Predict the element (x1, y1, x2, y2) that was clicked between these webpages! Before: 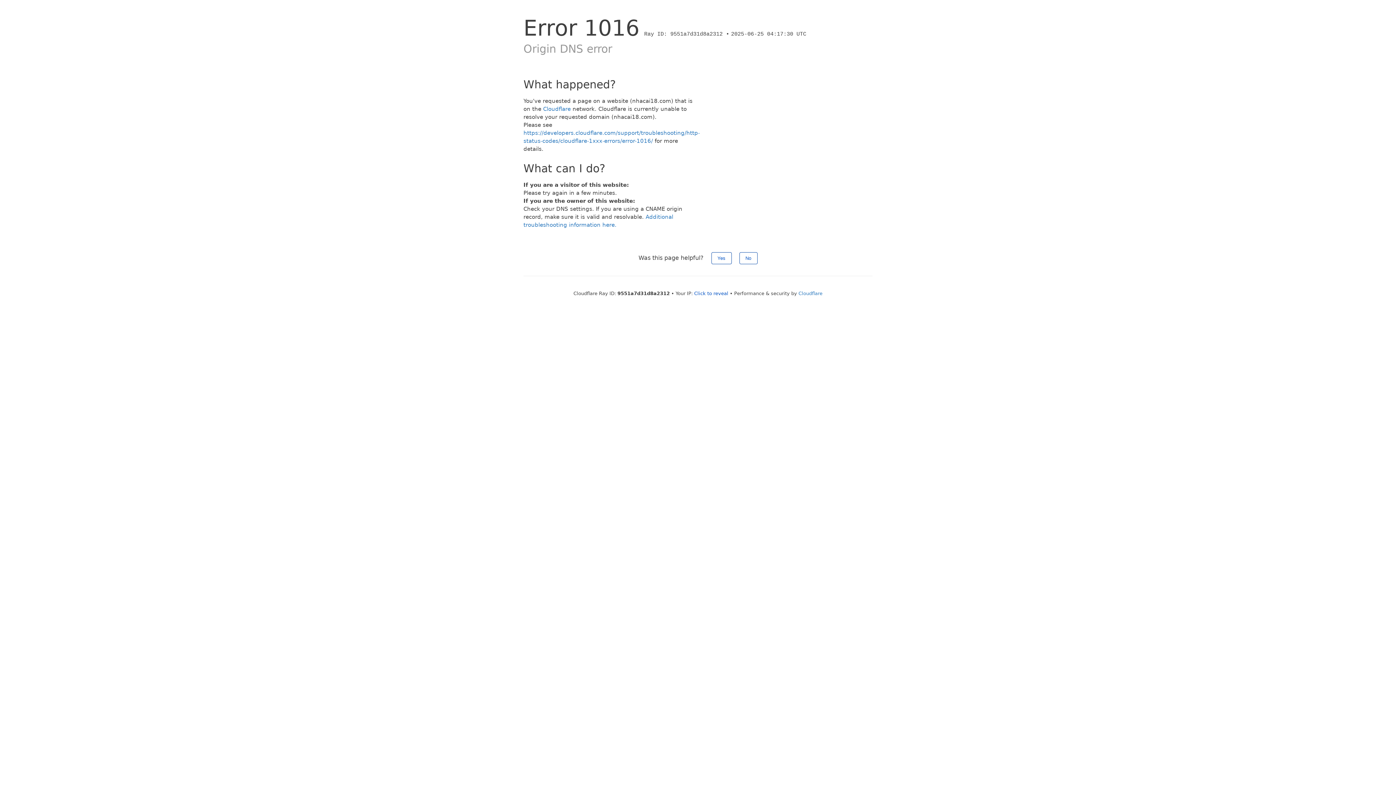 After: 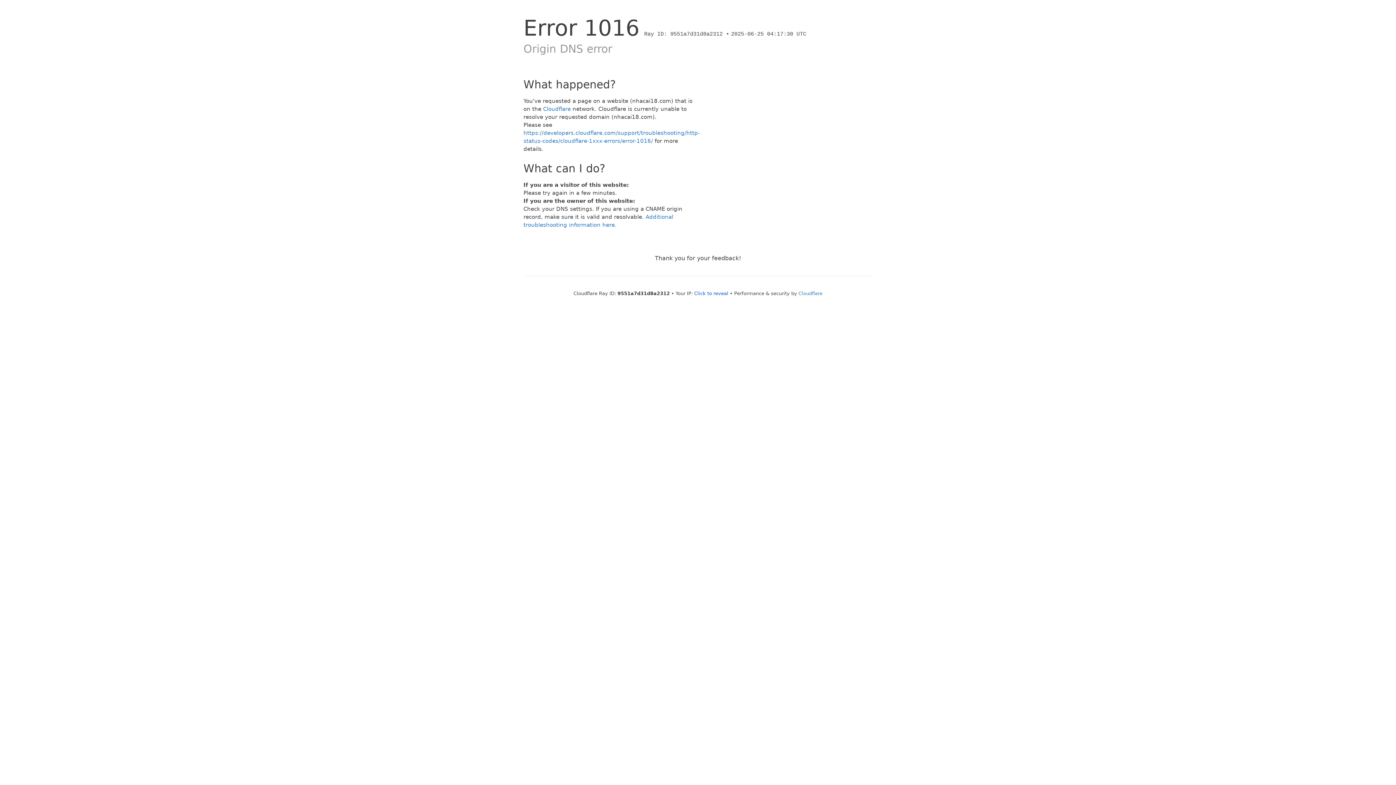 Action: label: No bbox: (739, 252, 757, 264)